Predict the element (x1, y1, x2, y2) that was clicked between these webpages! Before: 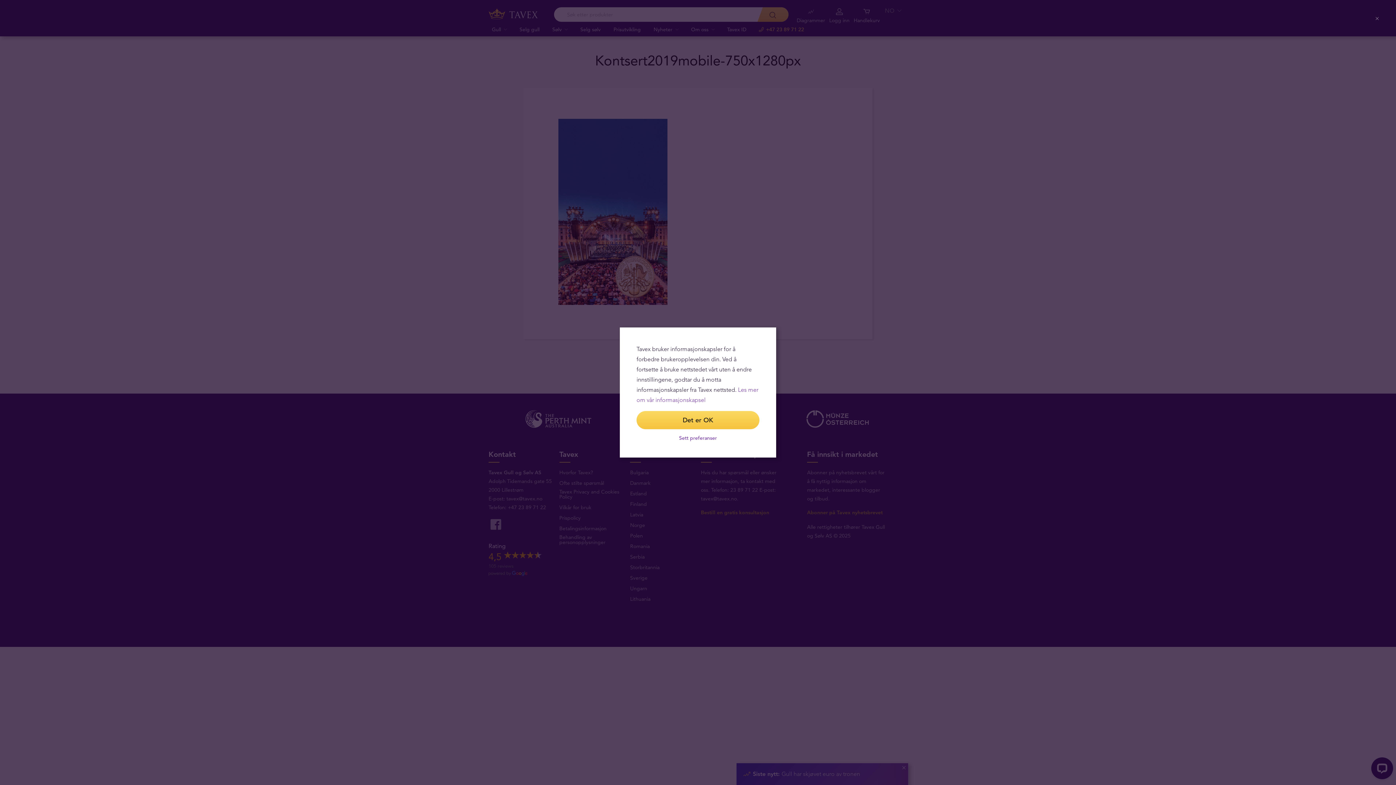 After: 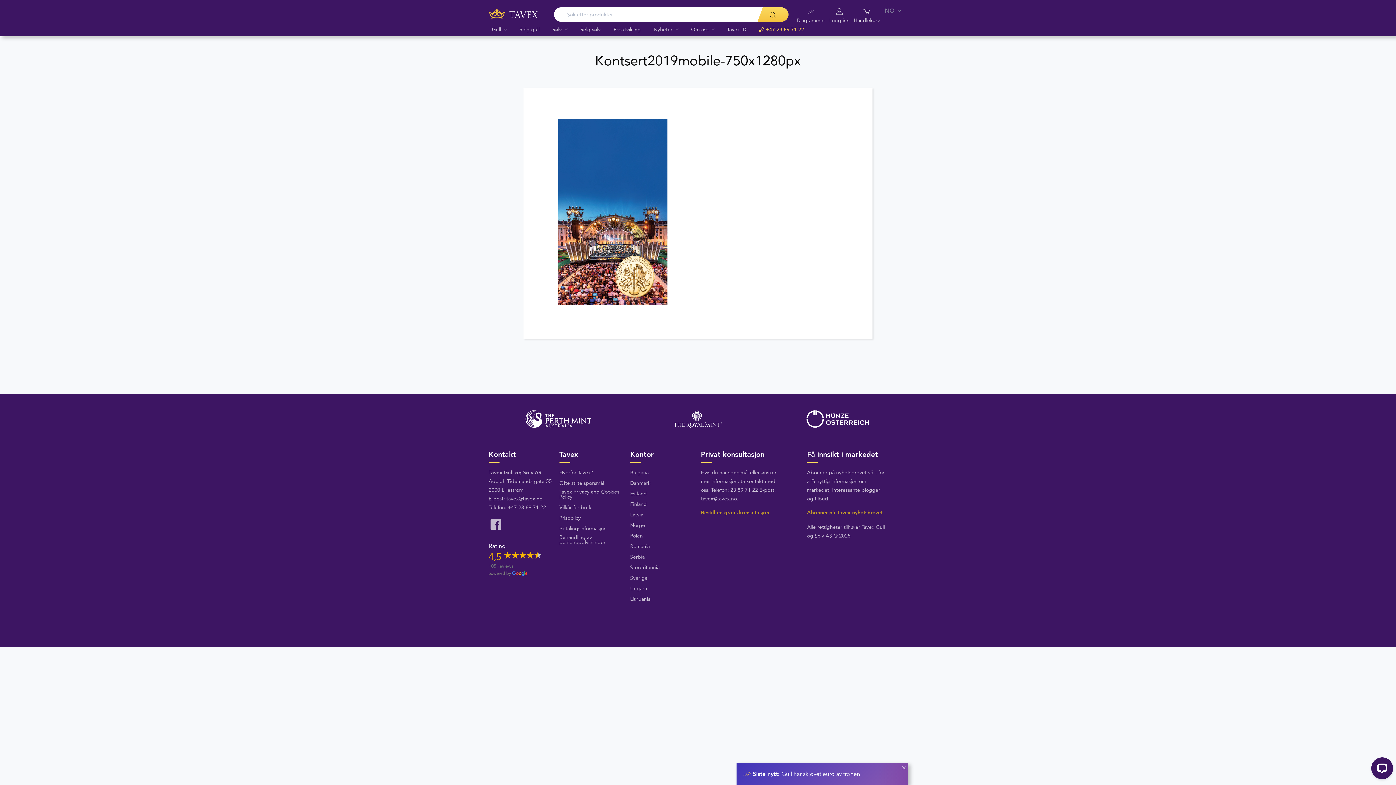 Action: bbox: (1373, 14, 1382, 23) label: Close (Press escape to close)